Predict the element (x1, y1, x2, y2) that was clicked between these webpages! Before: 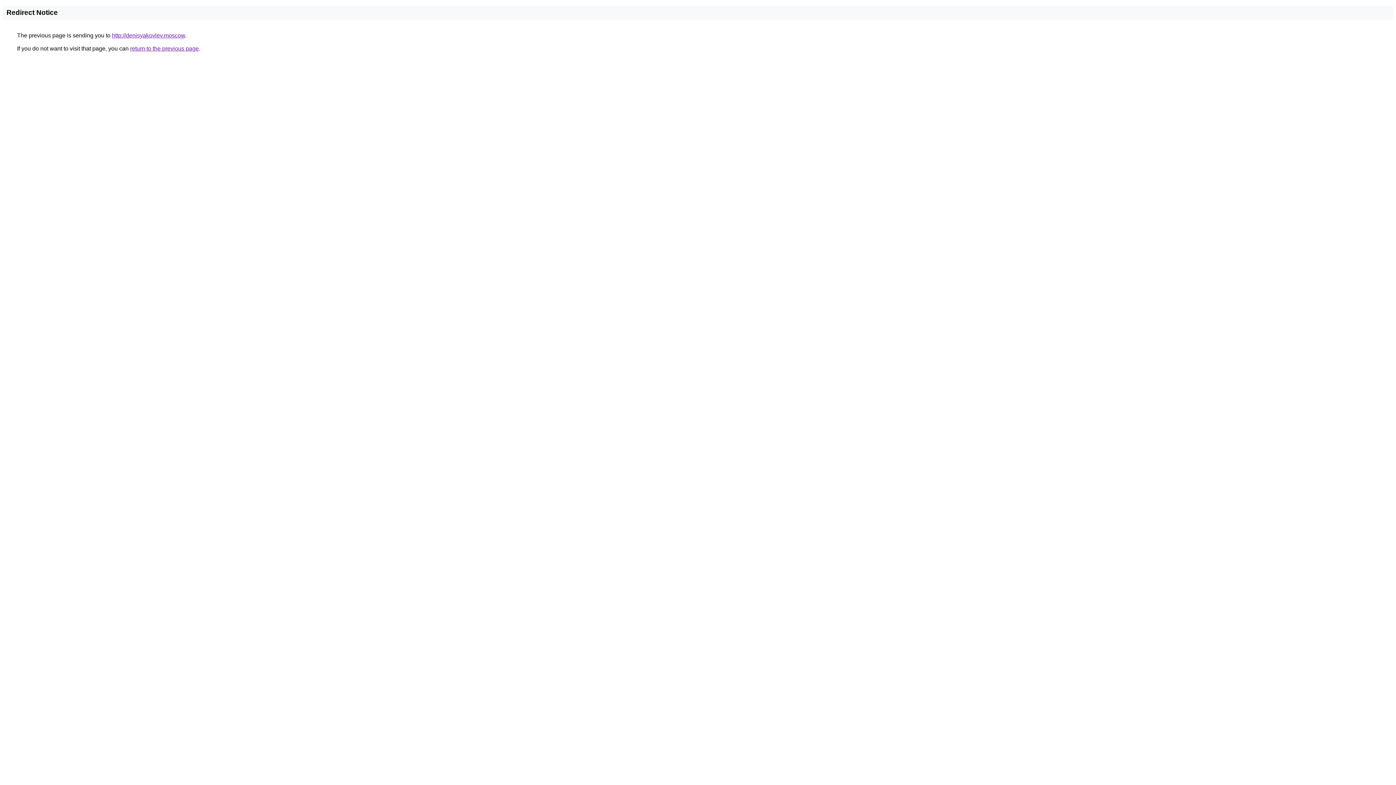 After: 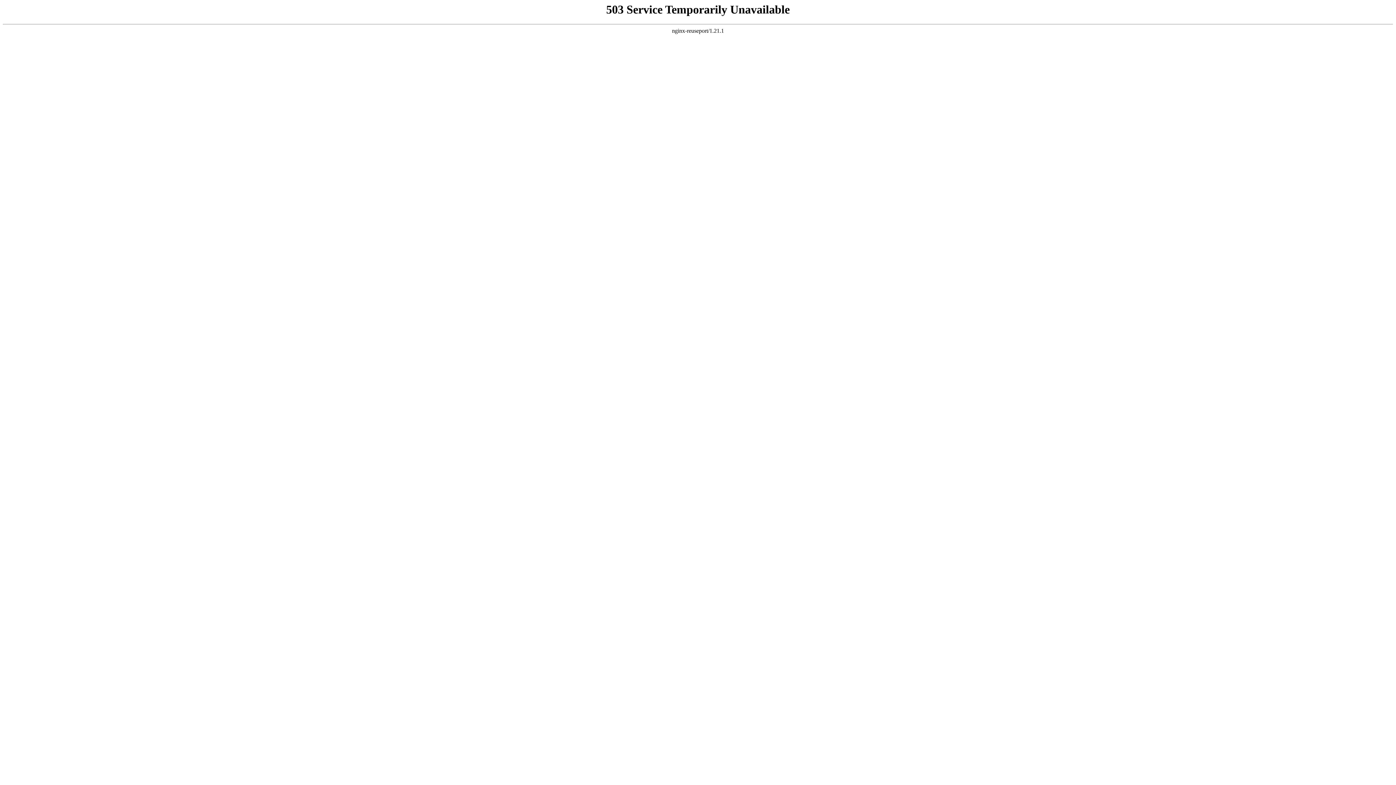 Action: bbox: (112, 32, 185, 38) label: http://denisyakovlev.moscow